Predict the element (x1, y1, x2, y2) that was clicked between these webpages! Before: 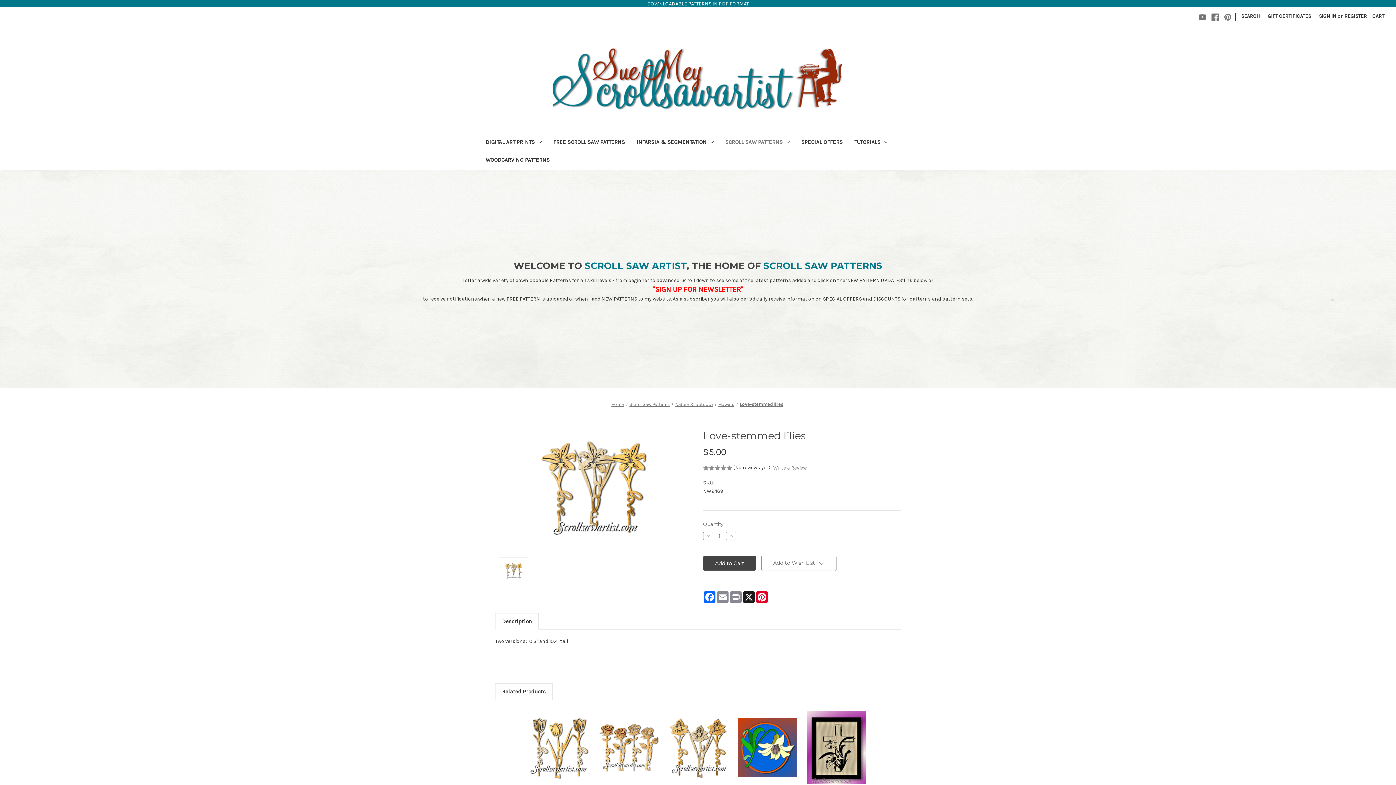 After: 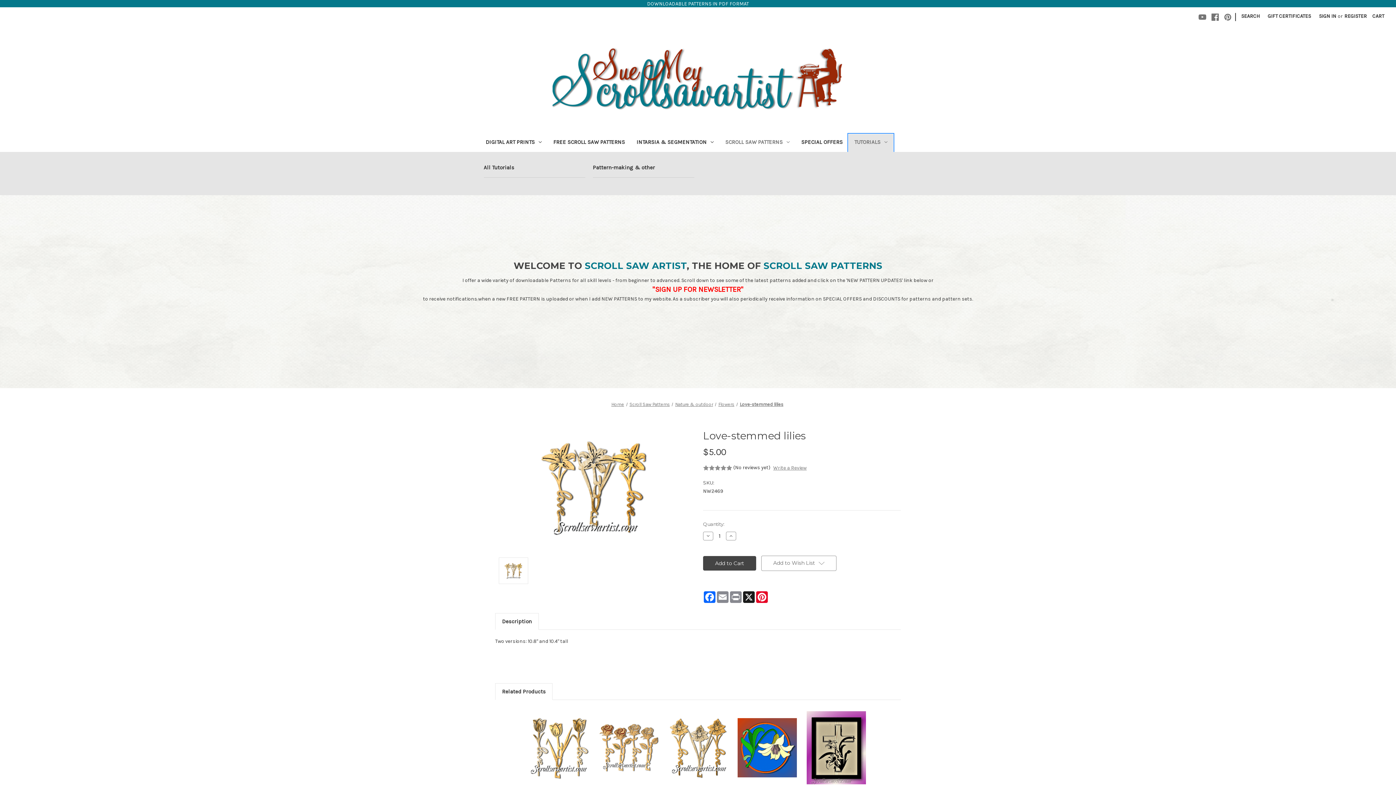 Action: label: Tutorials bbox: (848, 134, 893, 151)